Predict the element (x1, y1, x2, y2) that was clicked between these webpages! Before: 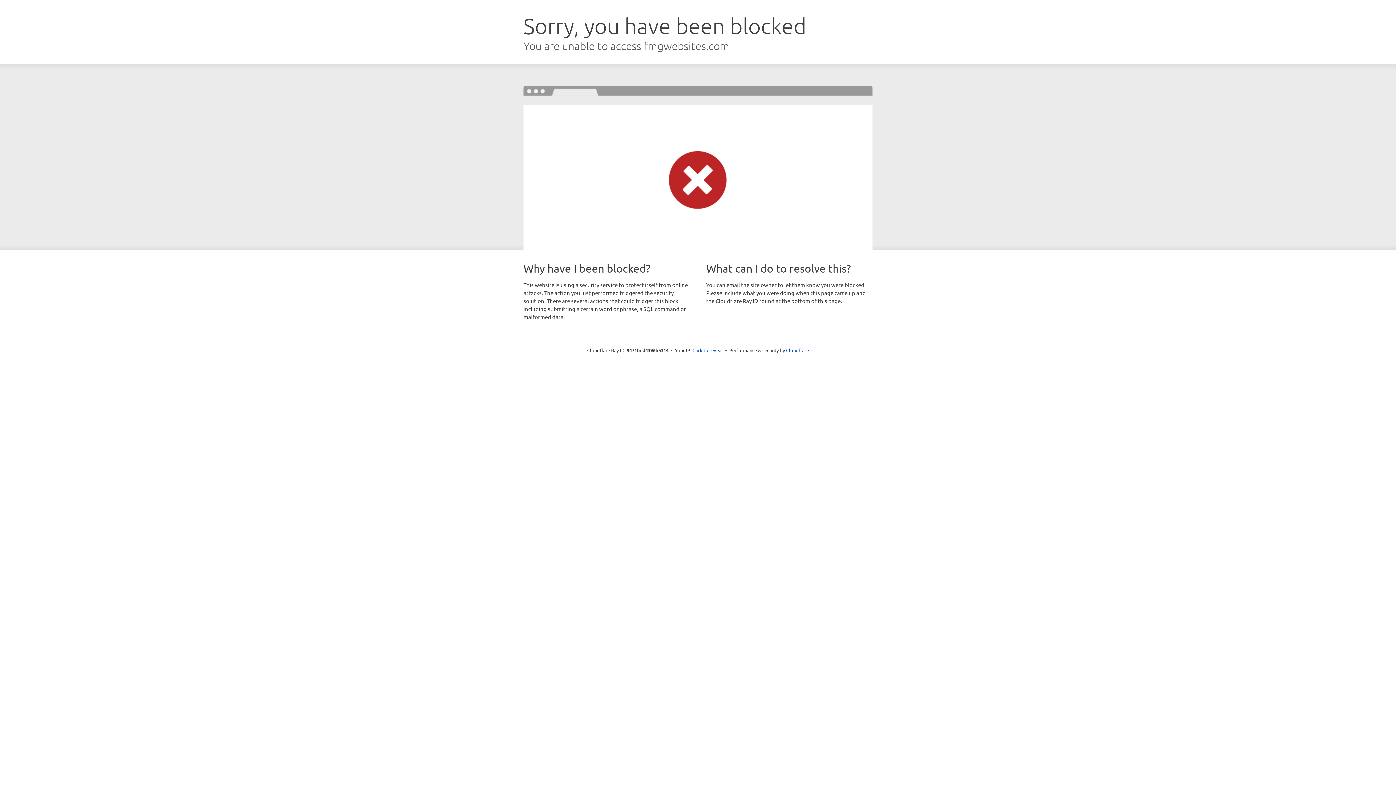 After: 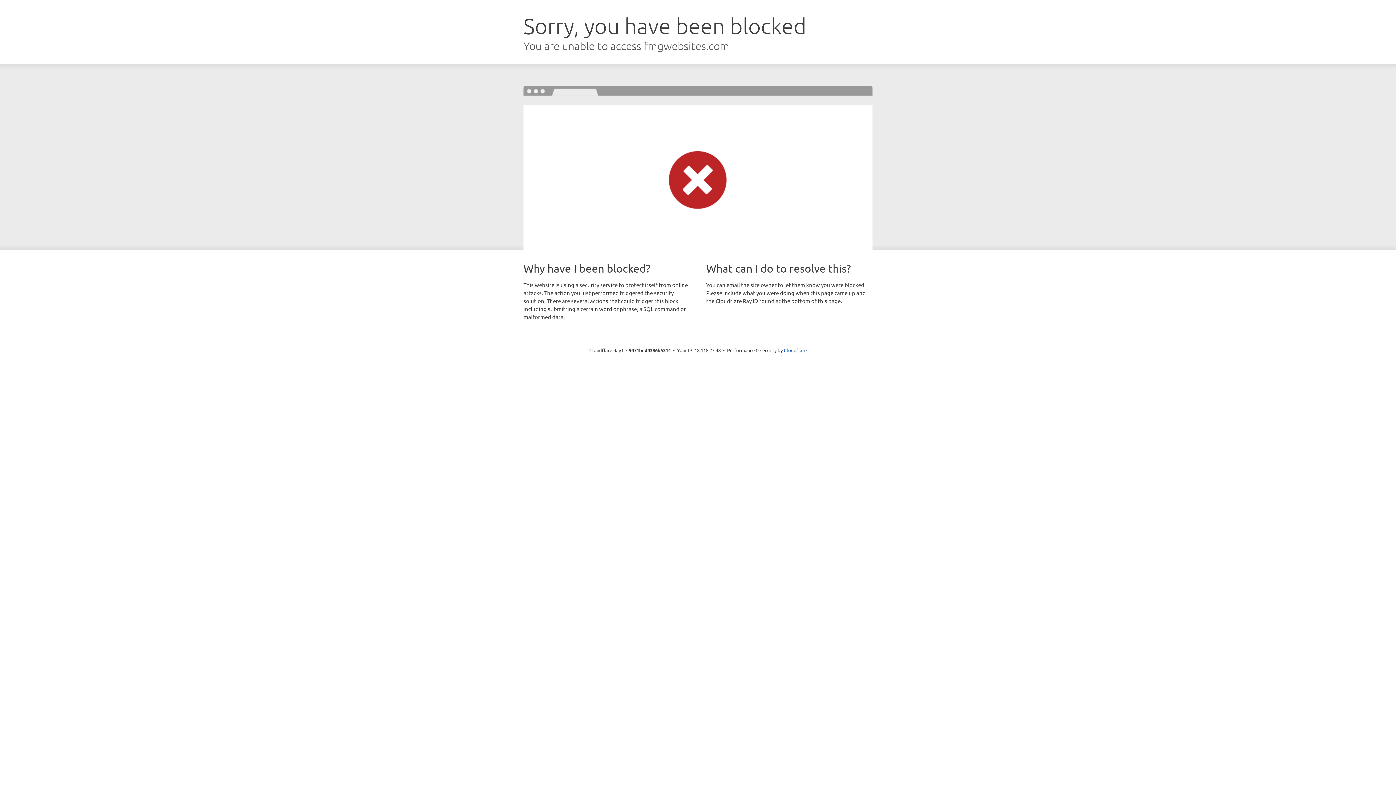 Action: bbox: (692, 346, 723, 353) label: Click to reveal